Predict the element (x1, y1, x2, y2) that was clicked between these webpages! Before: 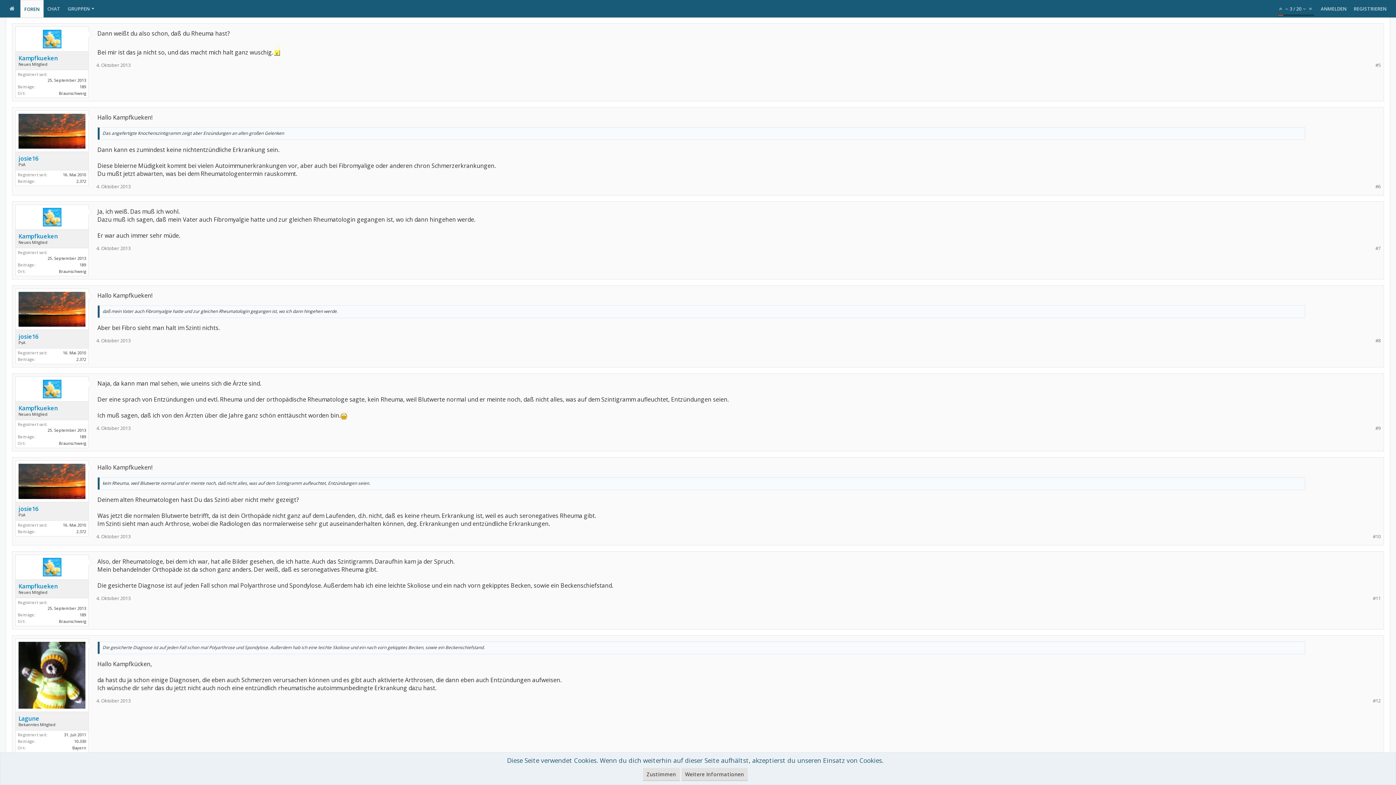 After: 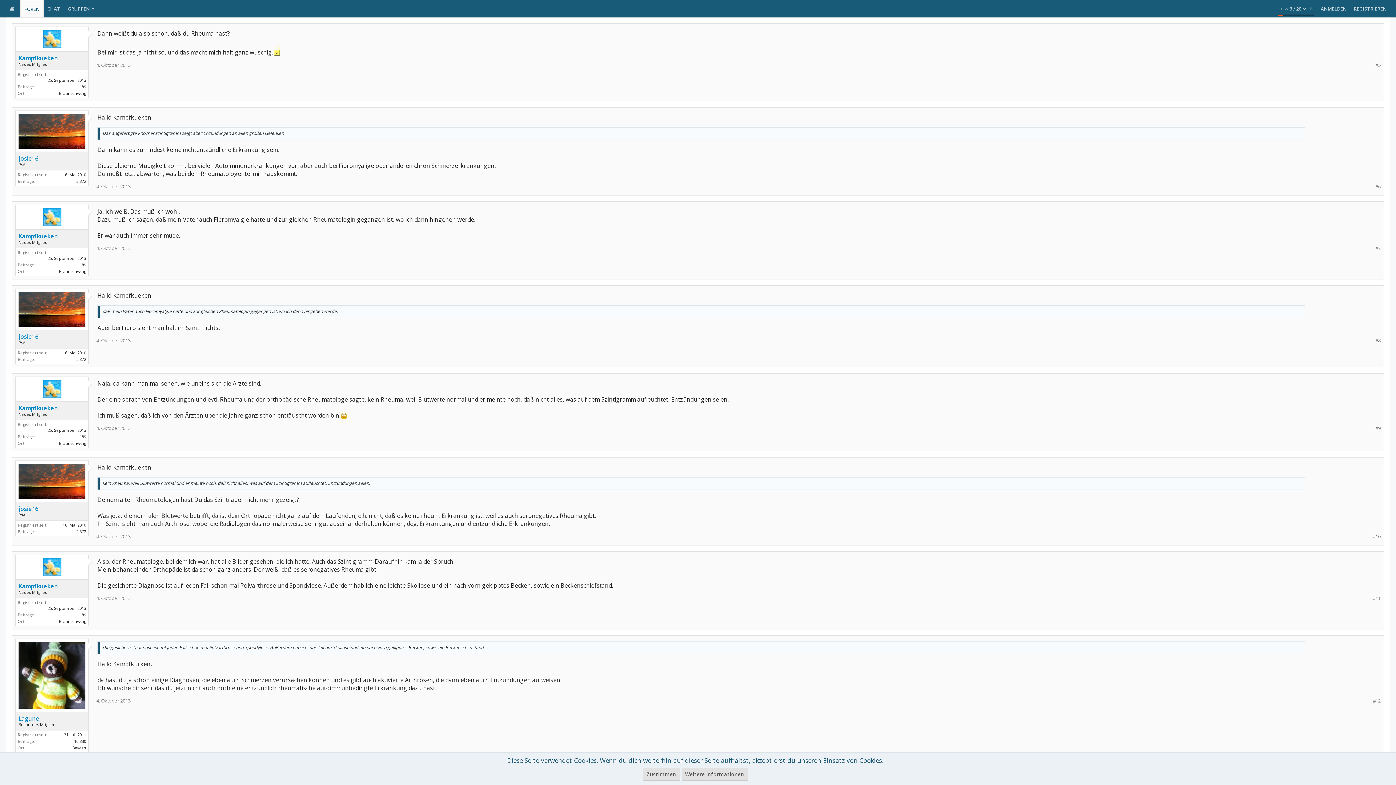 Action: bbox: (18, 54, 85, 61) label: Kampfkueken